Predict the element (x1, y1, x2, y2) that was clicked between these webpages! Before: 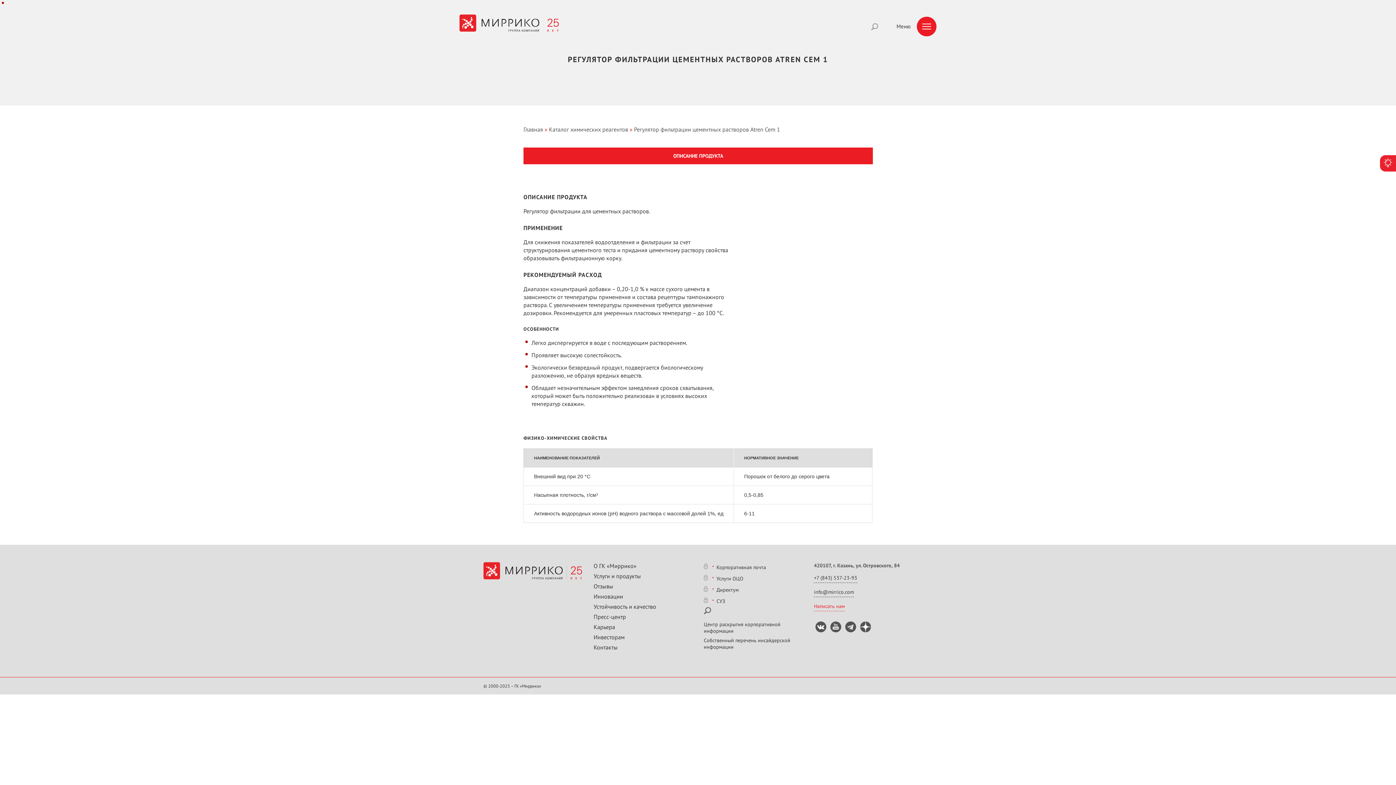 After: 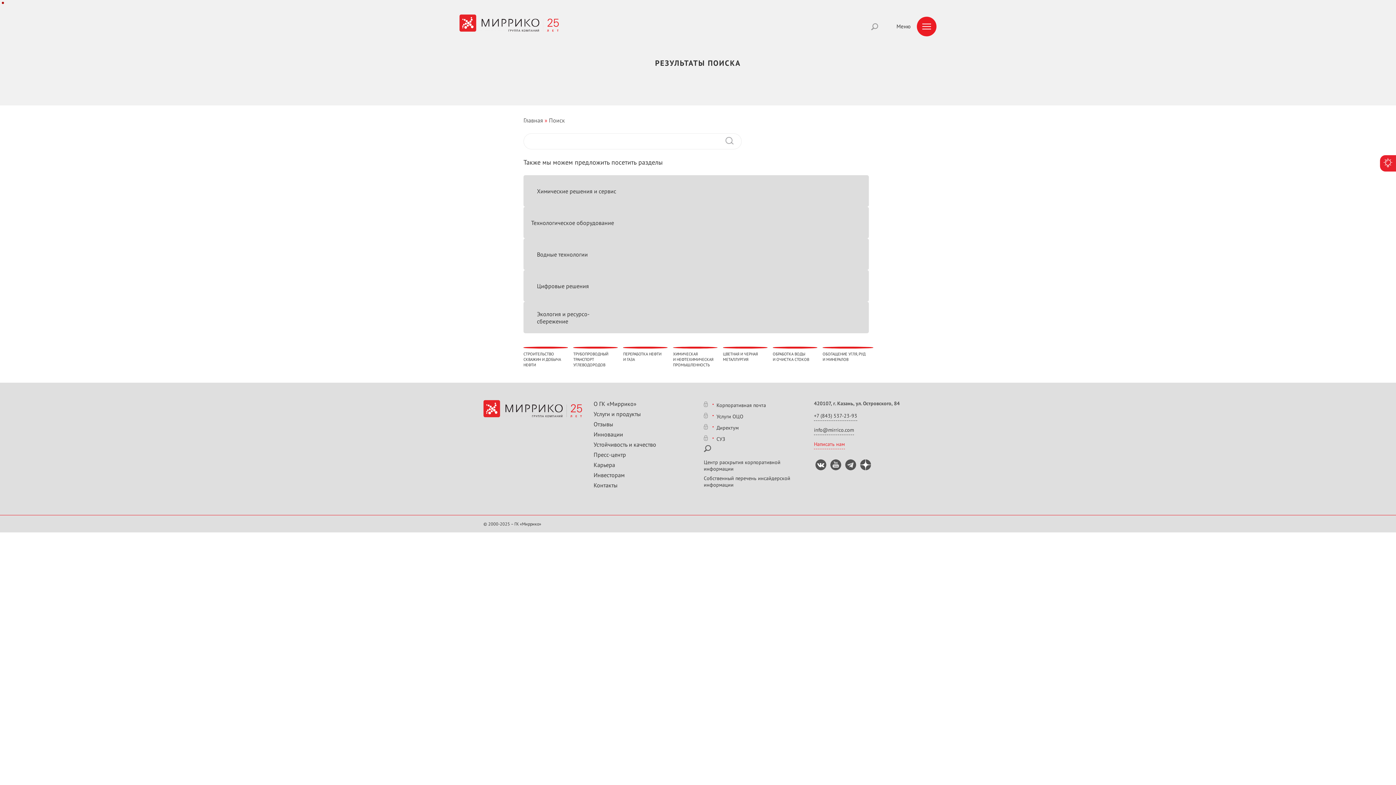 Action: bbox: (704, 607, 711, 614)